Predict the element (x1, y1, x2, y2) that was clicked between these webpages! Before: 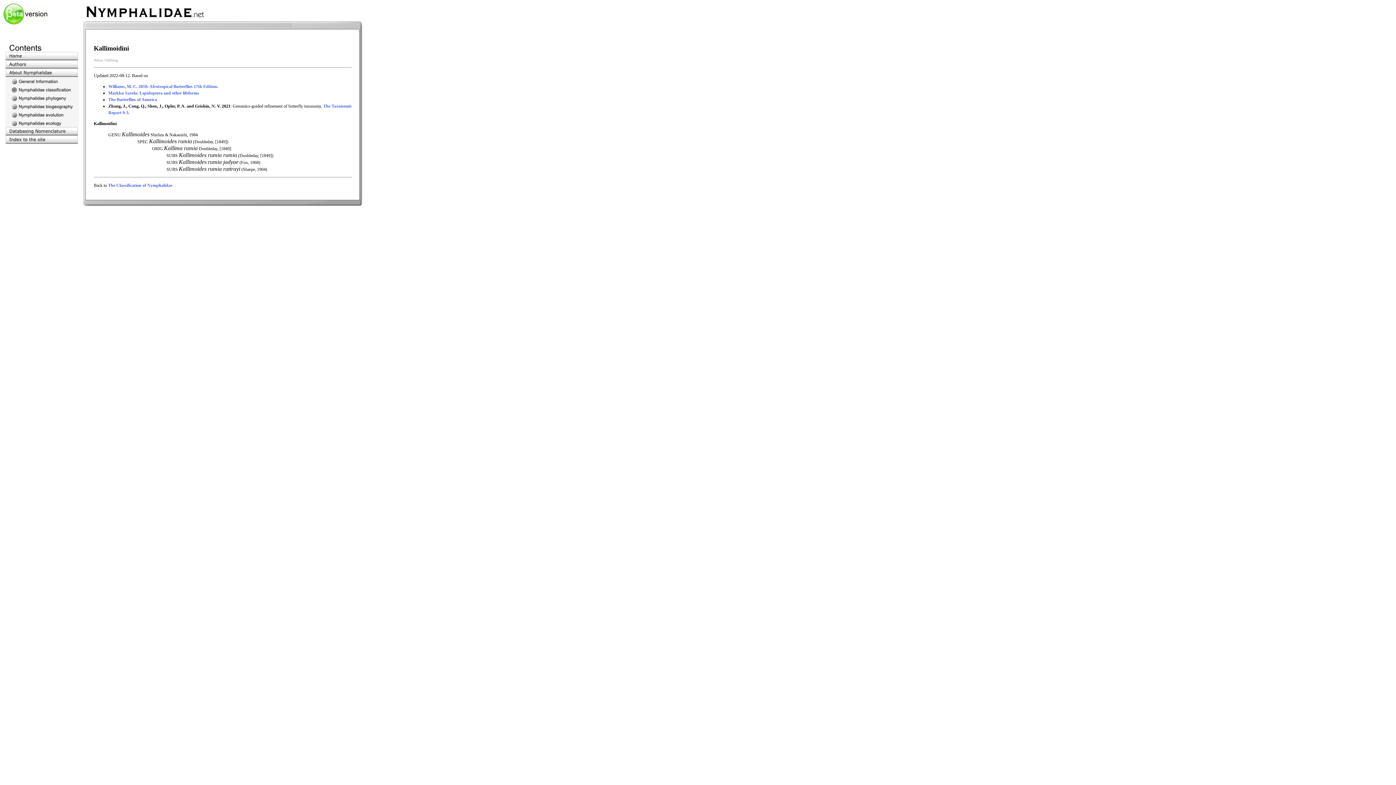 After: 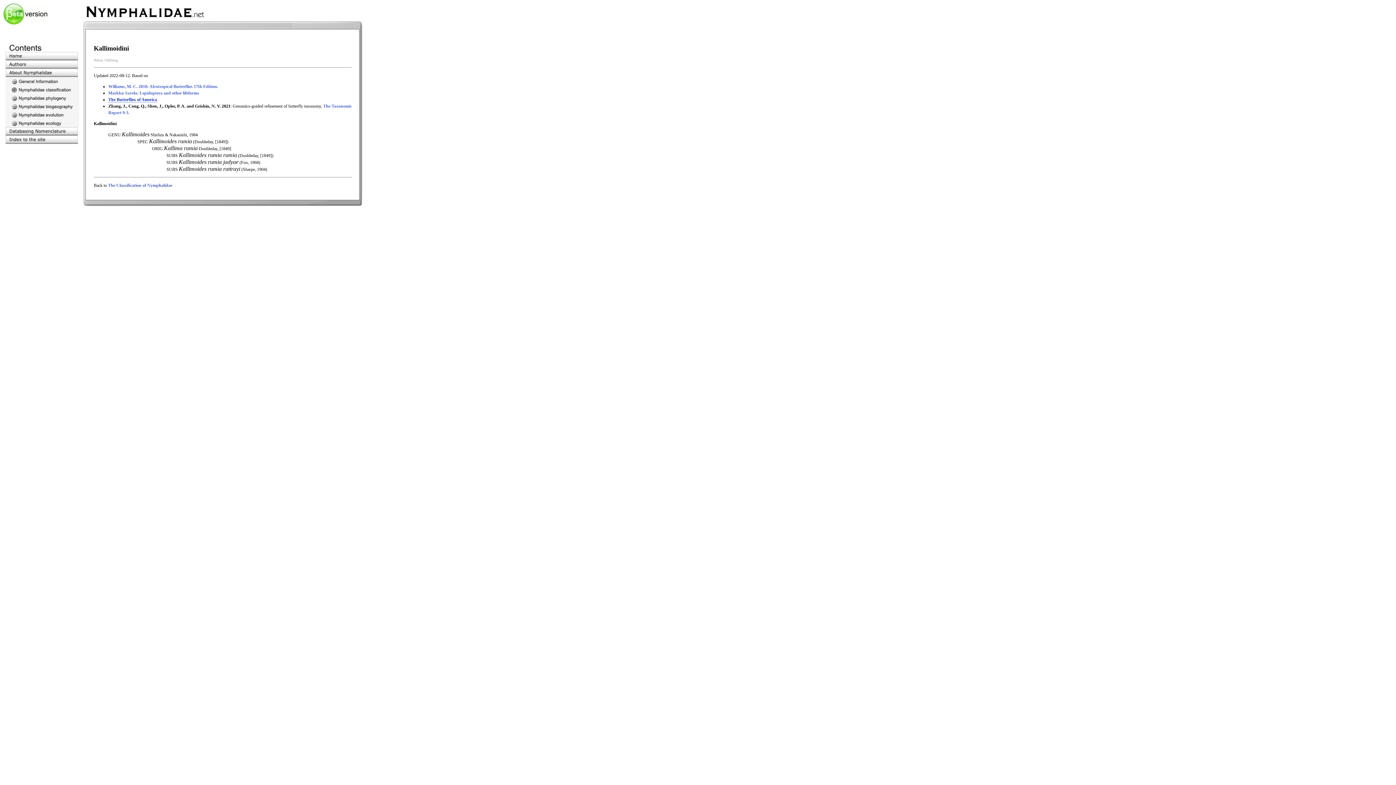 Action: bbox: (108, 97, 157, 102) label: The Butterflies of America